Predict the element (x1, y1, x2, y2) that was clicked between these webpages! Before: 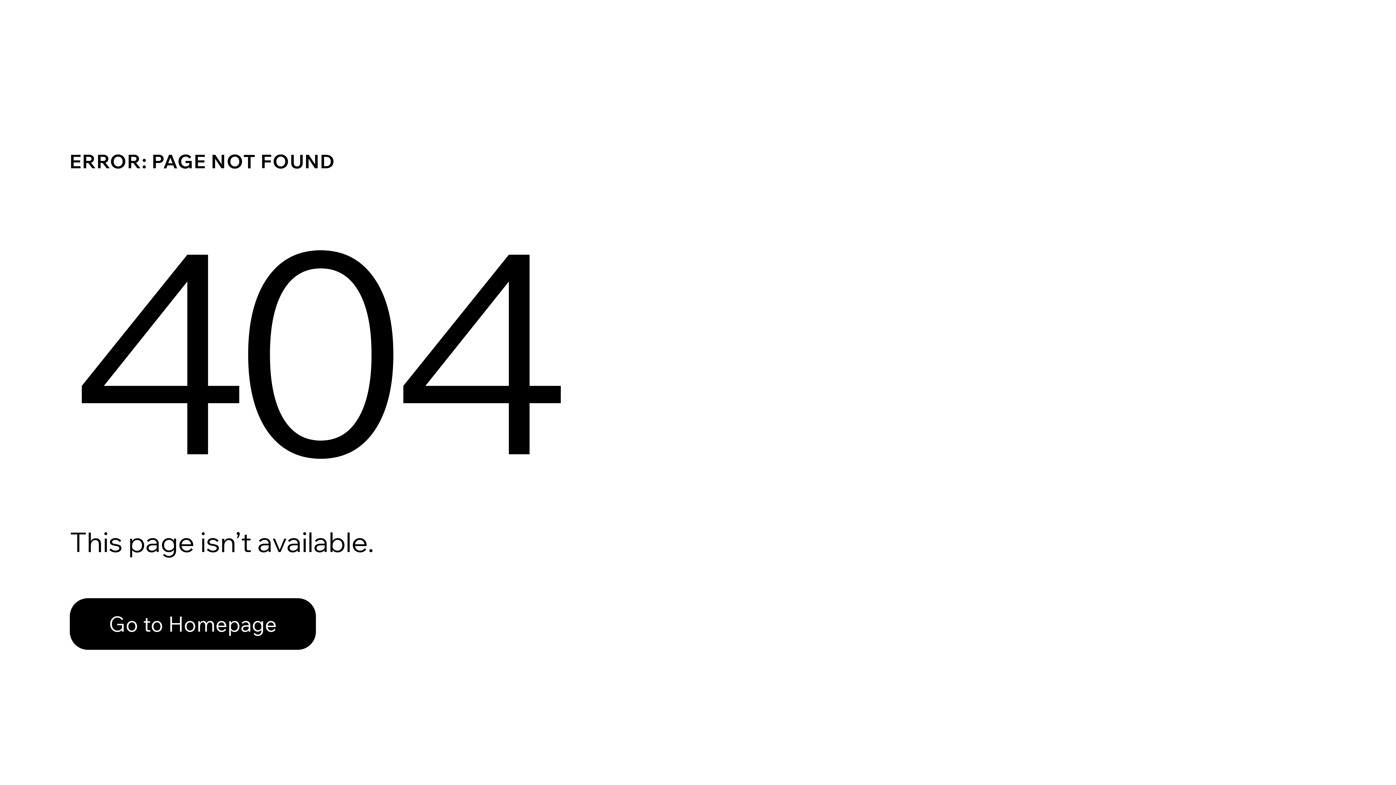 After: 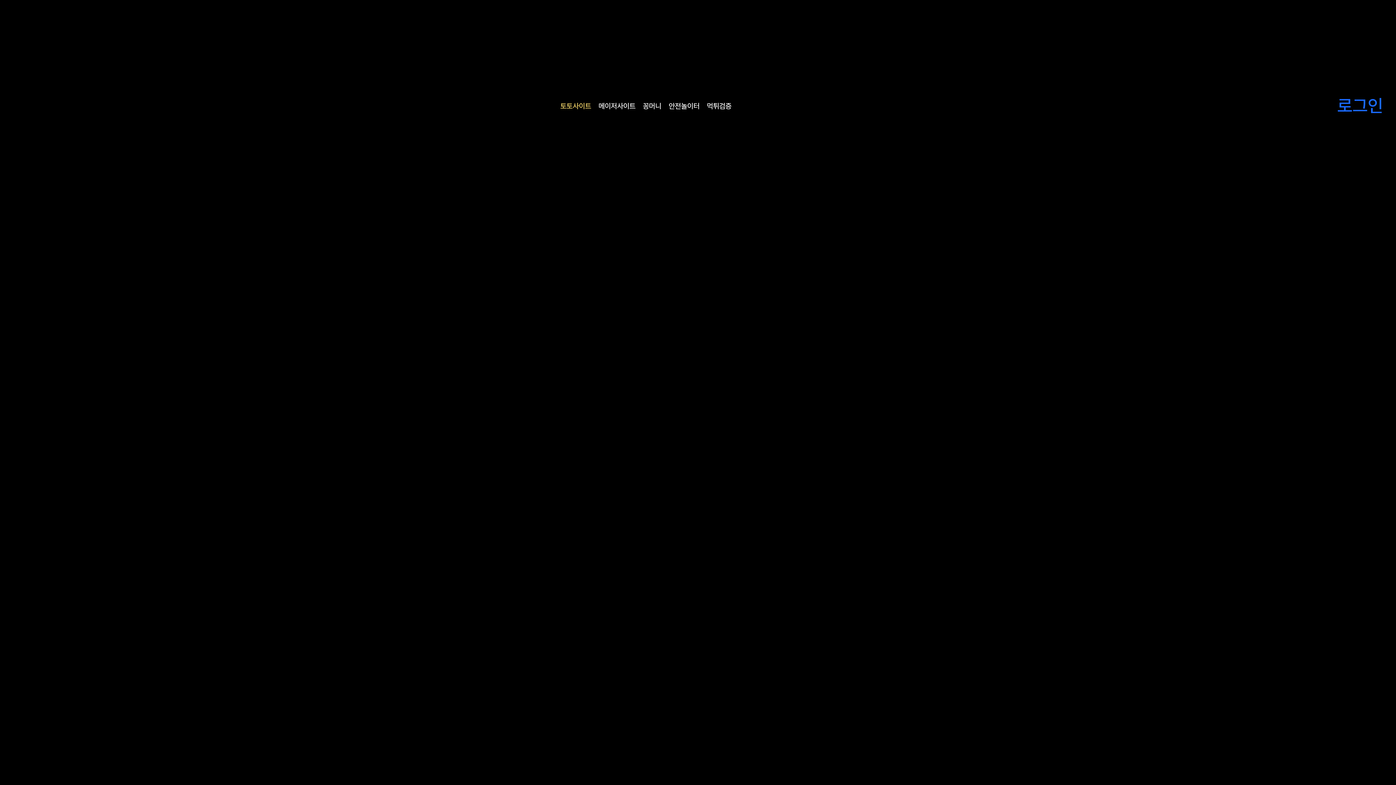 Action: label: Go to Homepage bbox: (69, 598, 316, 650)